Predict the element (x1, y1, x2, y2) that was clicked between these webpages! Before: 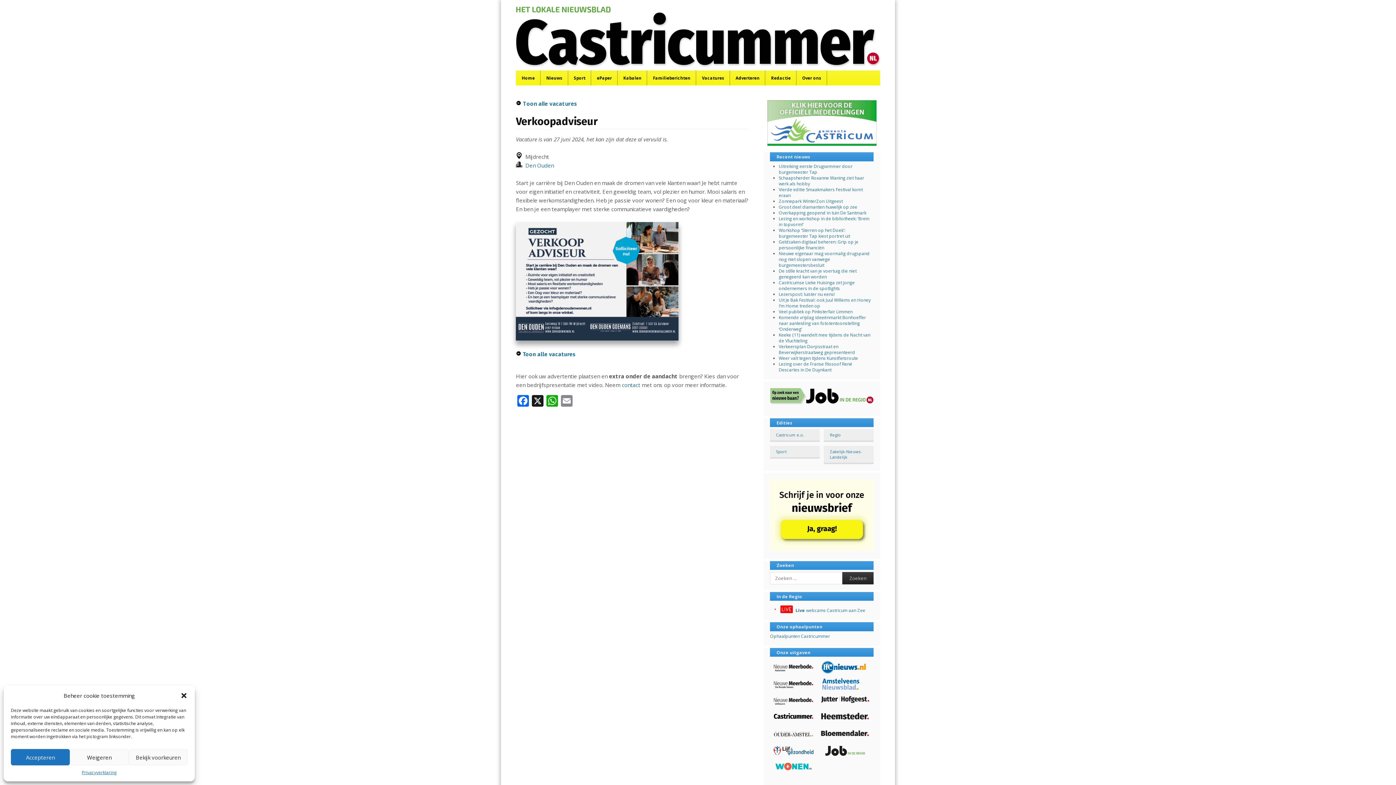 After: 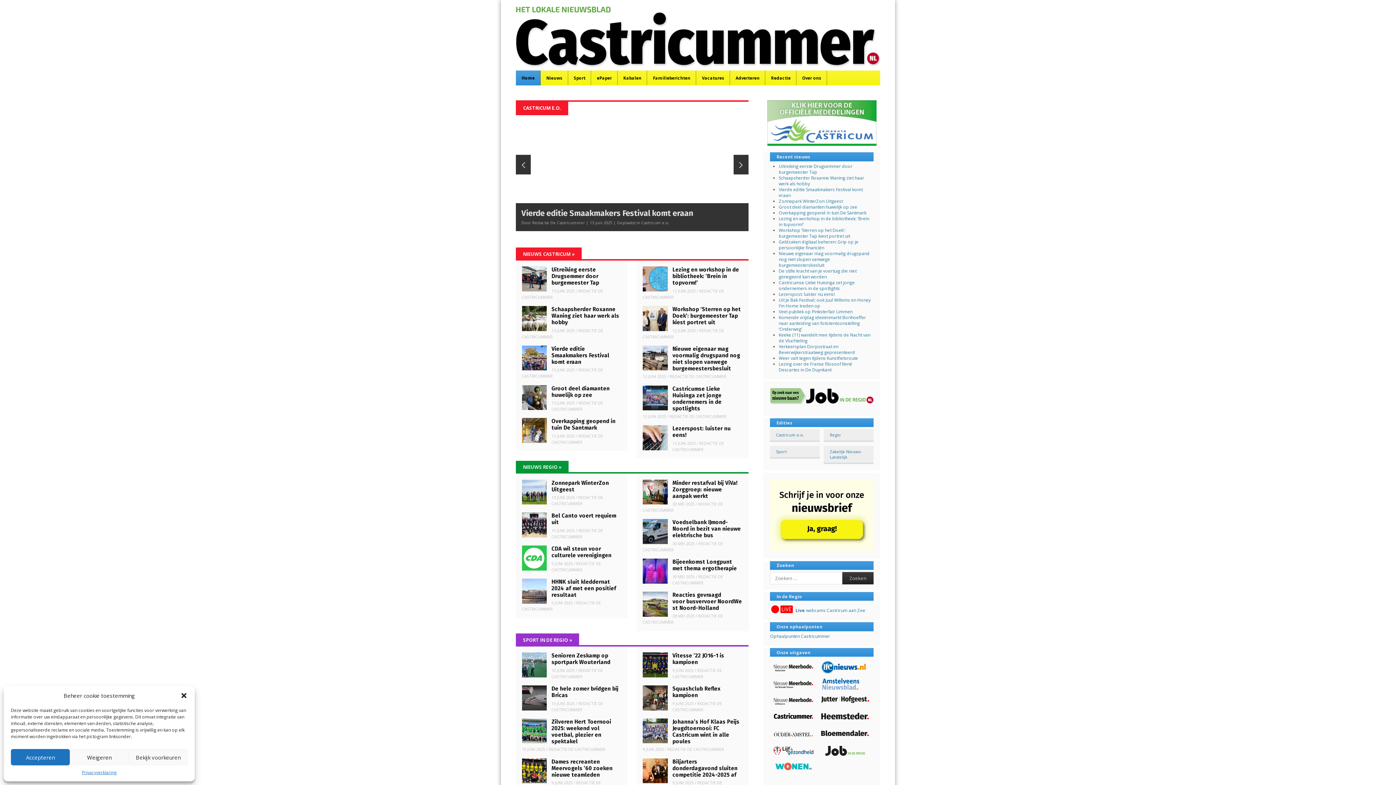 Action: label: Home bbox: (516, 70, 540, 85)